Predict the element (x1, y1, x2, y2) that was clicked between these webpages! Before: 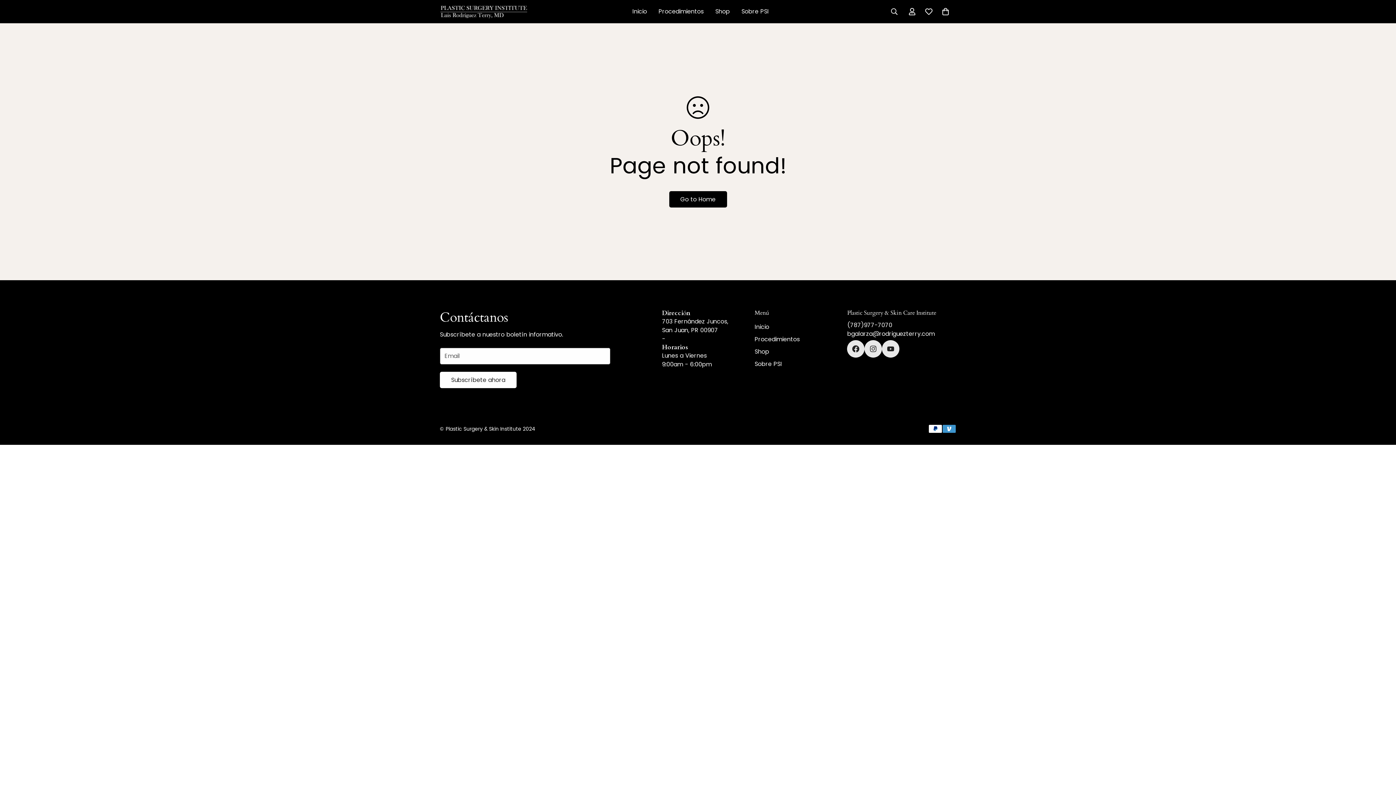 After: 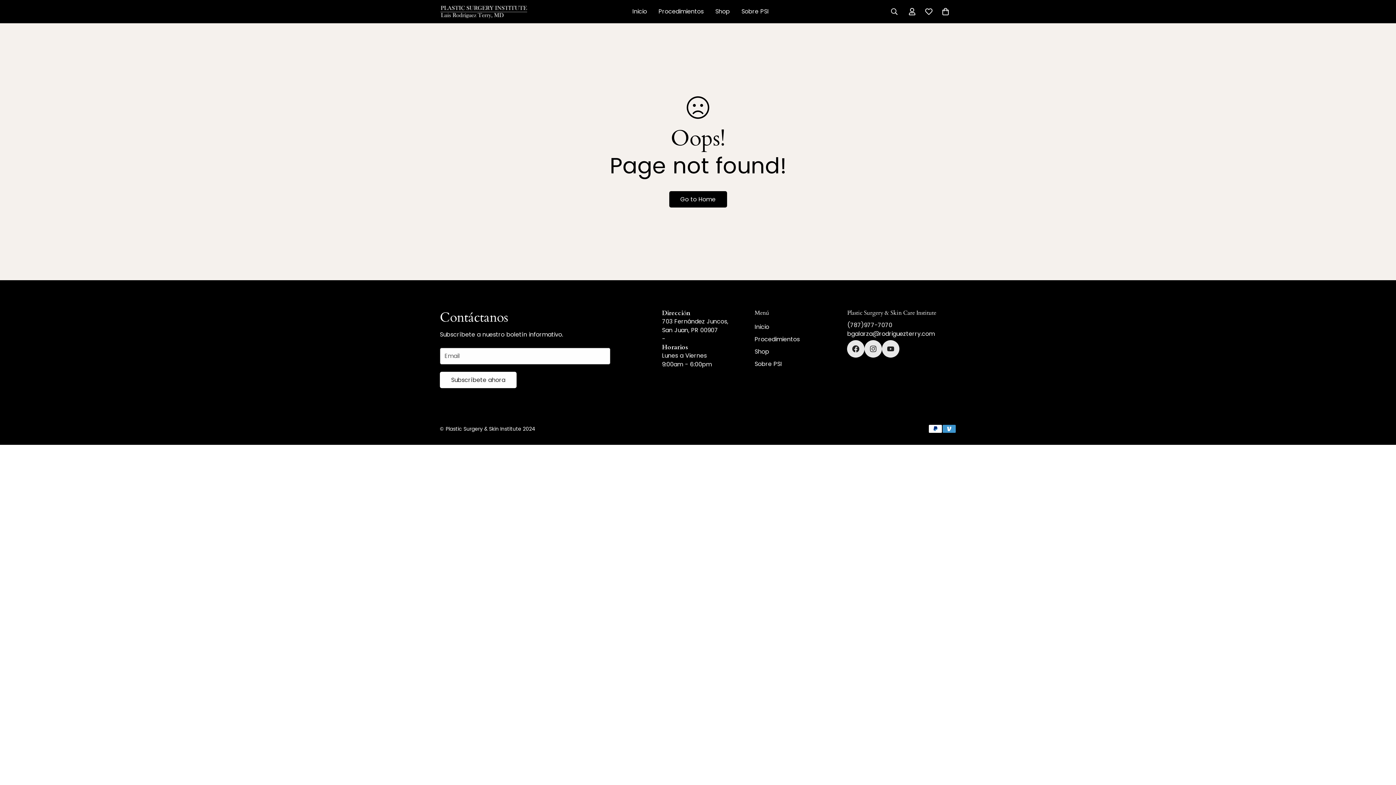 Action: label: (787)977-7070 bbox: (847, 321, 956, 329)